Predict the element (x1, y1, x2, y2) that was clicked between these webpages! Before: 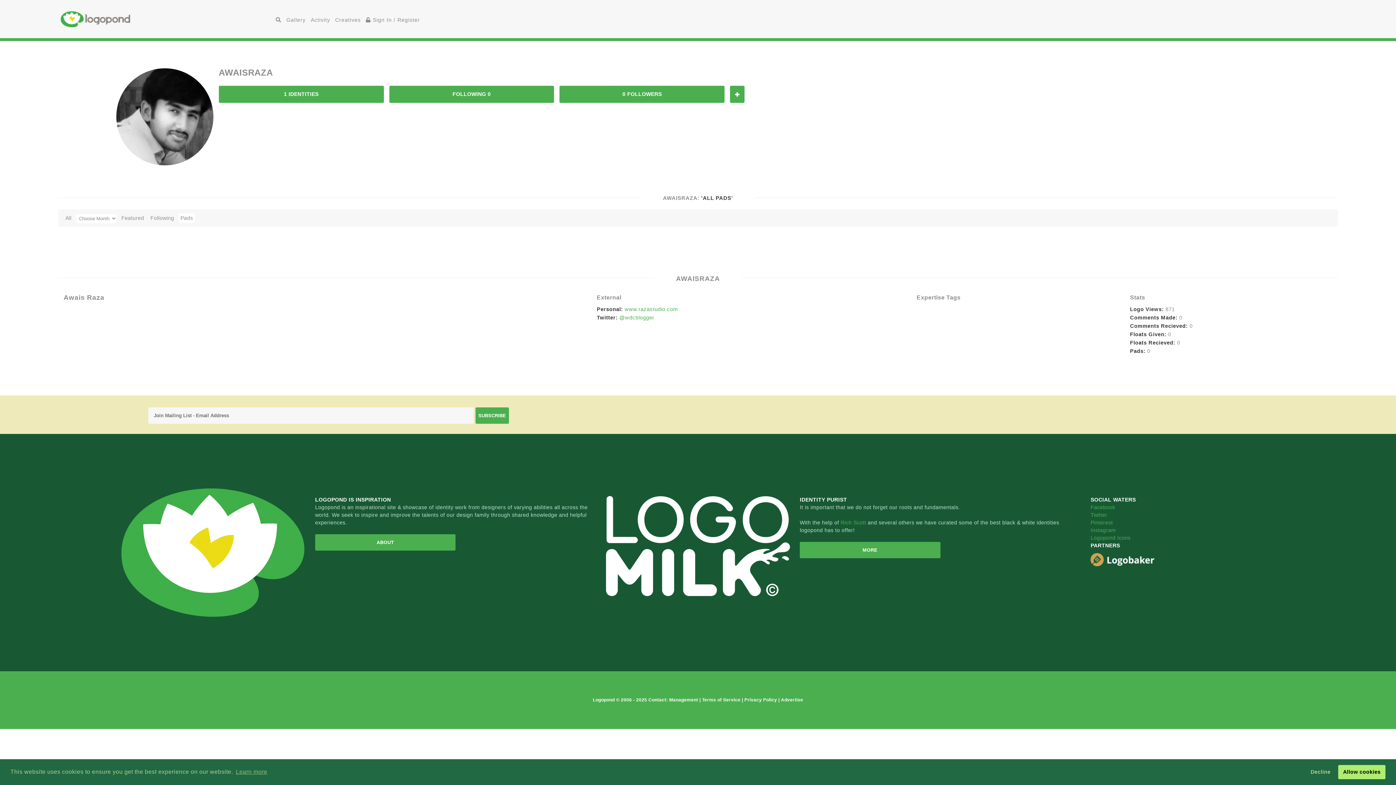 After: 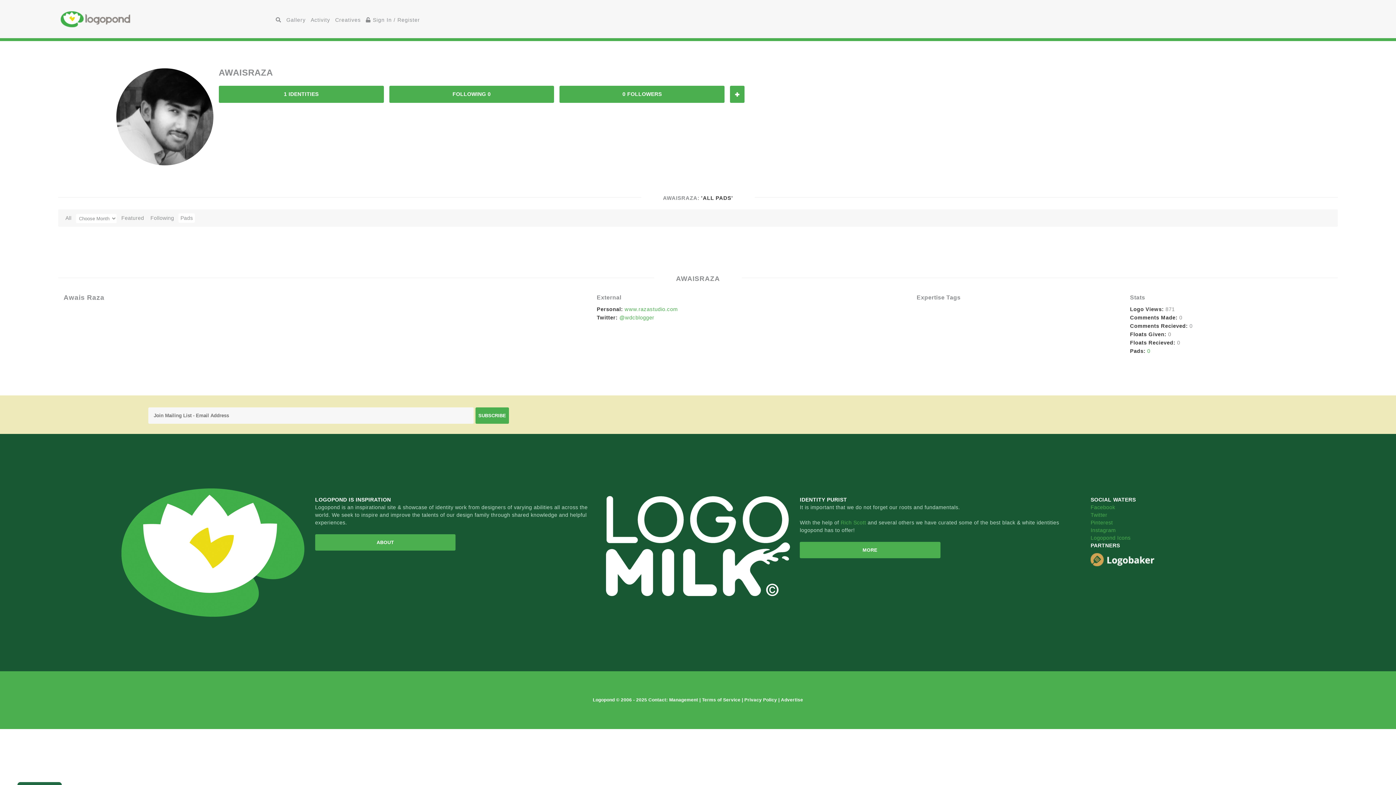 Action: label: deny cookies bbox: (1306, 765, 1335, 779)